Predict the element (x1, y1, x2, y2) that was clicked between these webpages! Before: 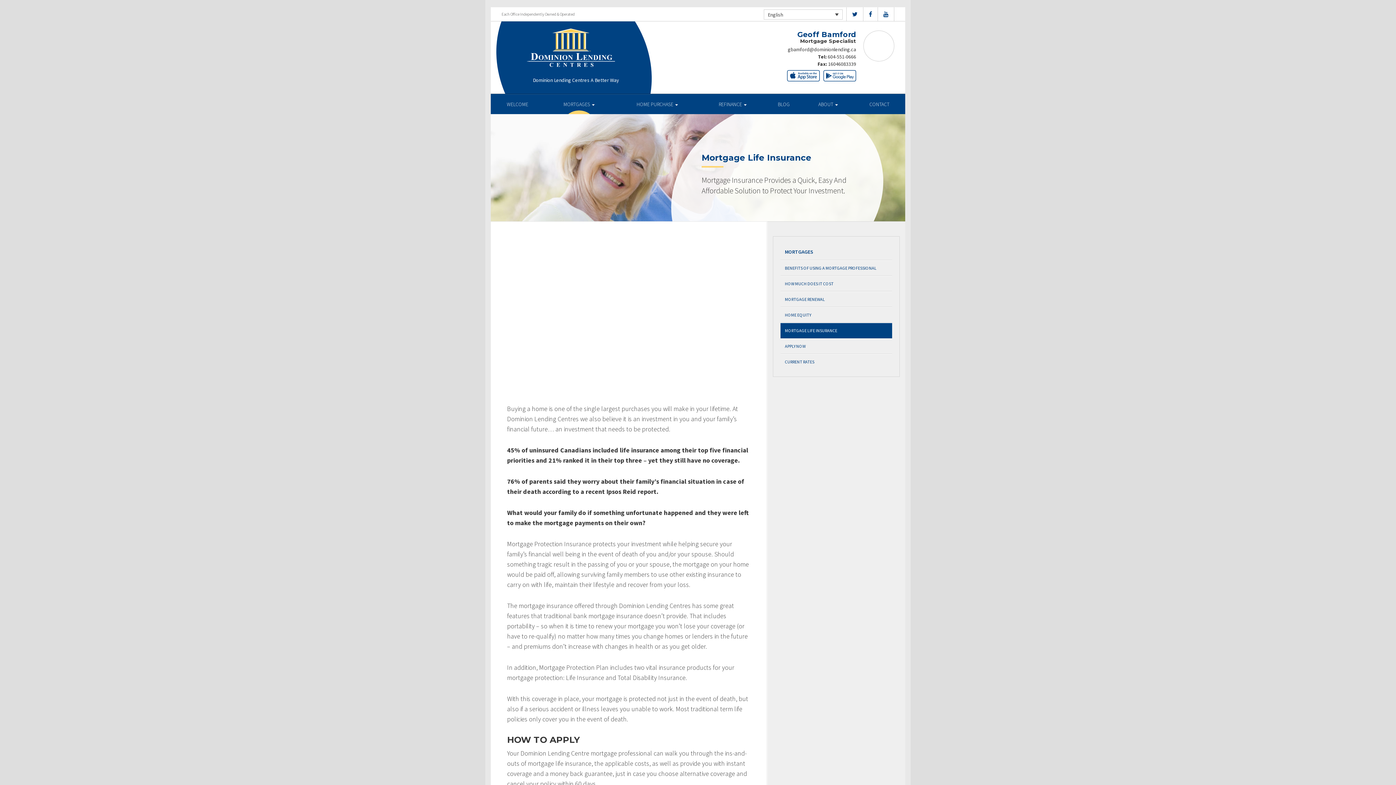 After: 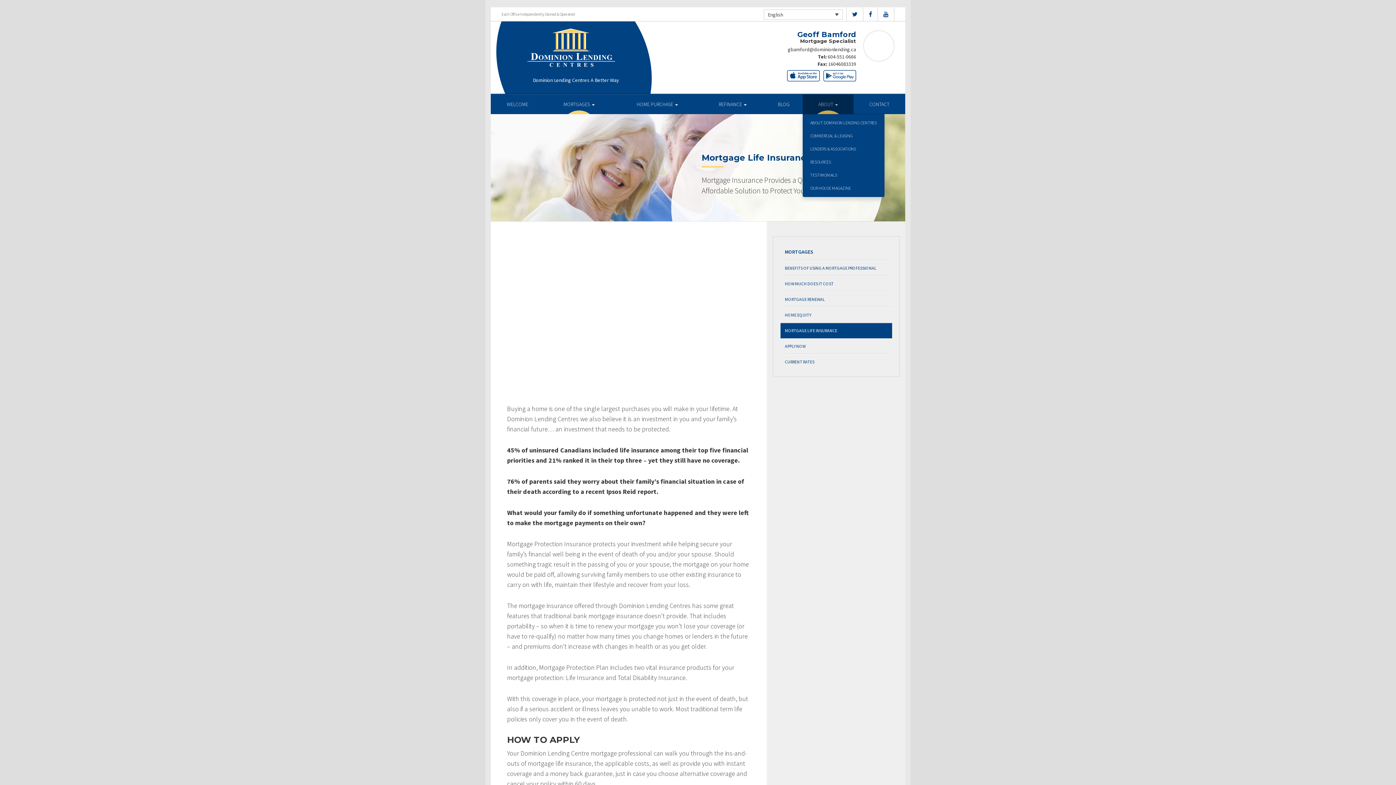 Action: bbox: (802, 94, 853, 114) label: ABOUT 